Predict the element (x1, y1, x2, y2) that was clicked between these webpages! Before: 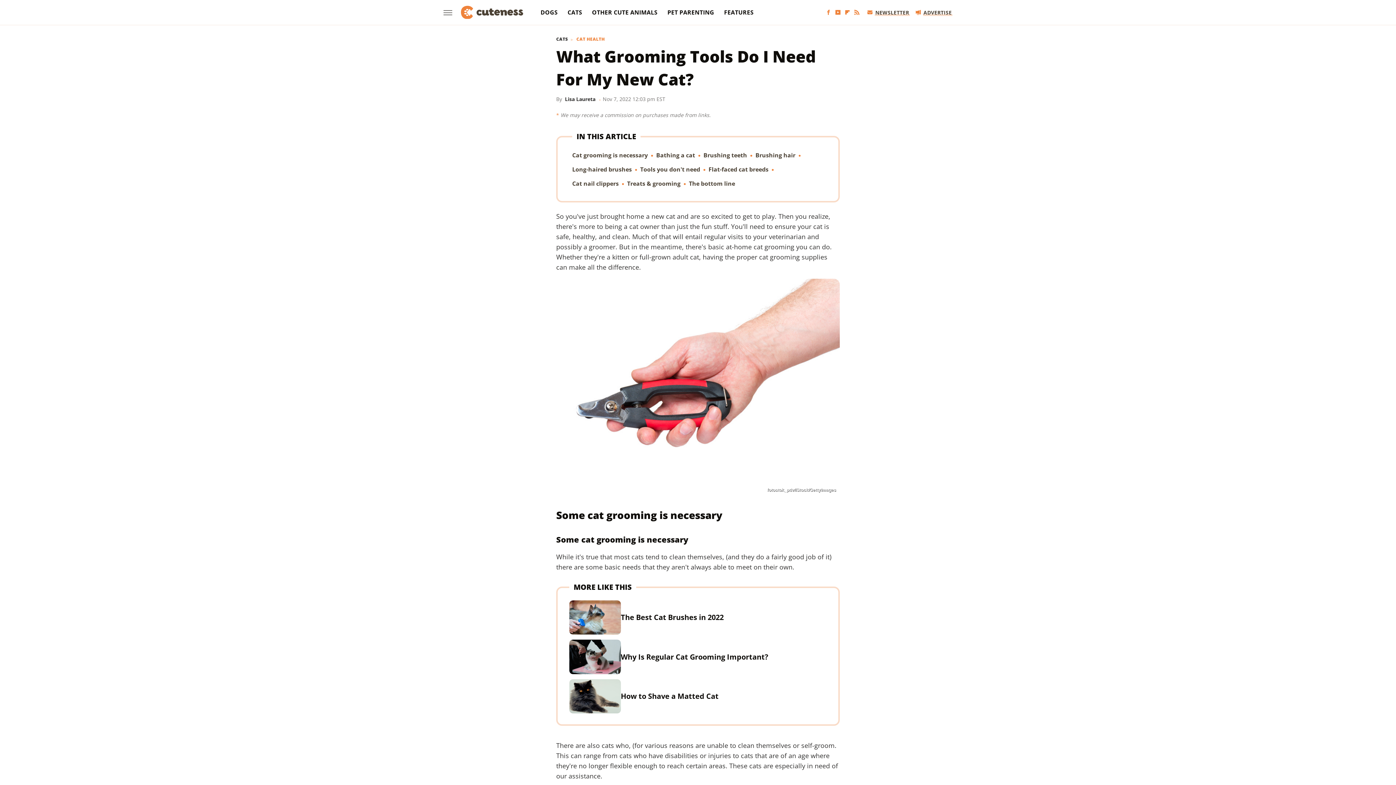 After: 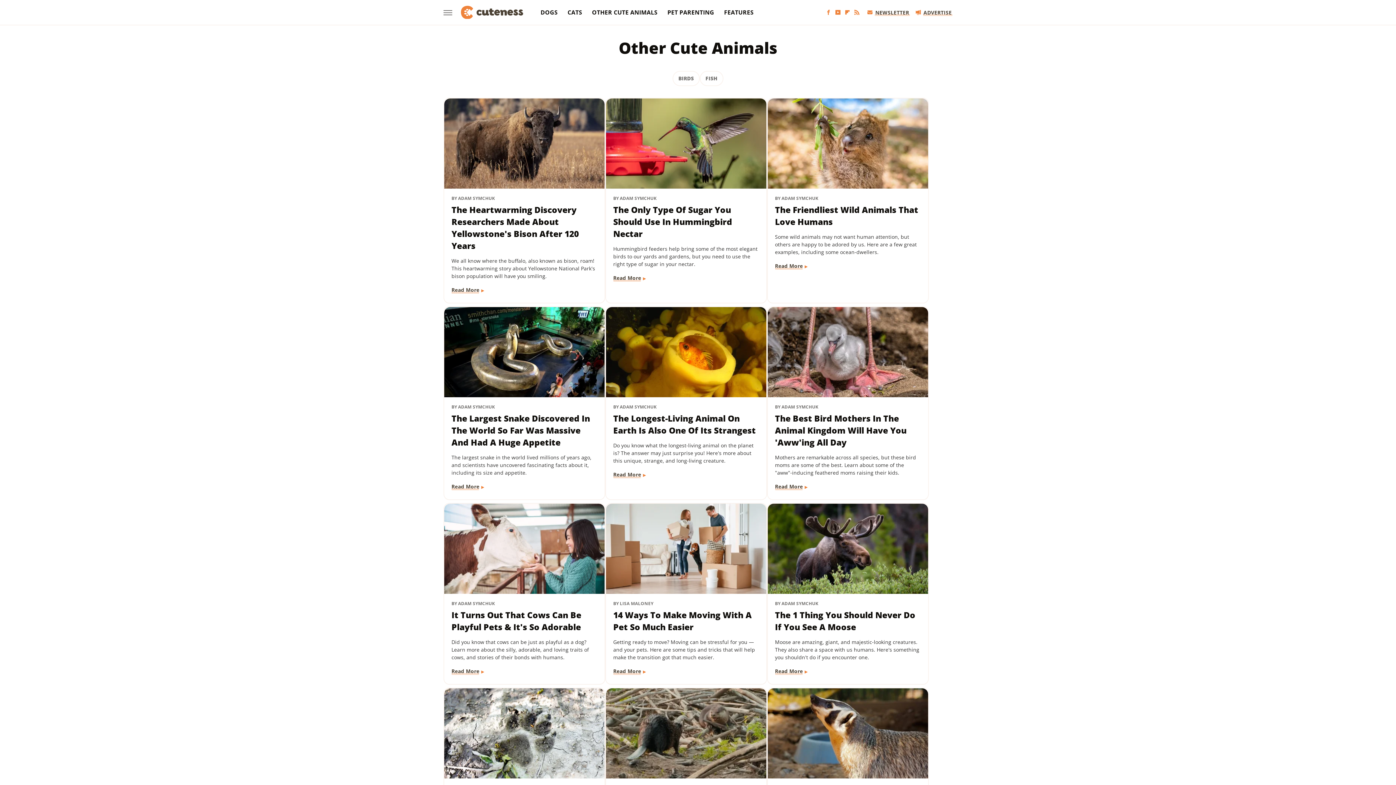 Action: label: OTHER CUTE ANIMALS bbox: (592, 0, 657, 24)